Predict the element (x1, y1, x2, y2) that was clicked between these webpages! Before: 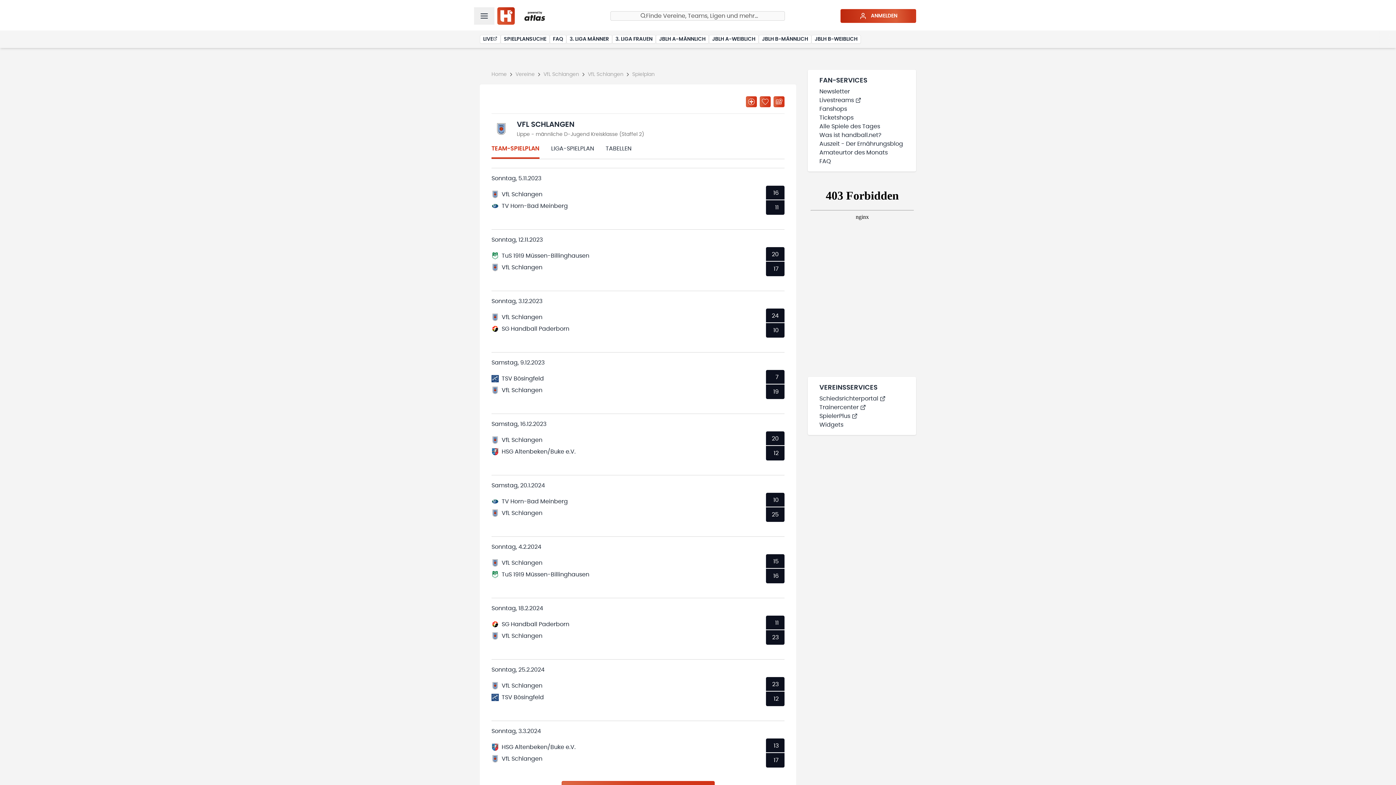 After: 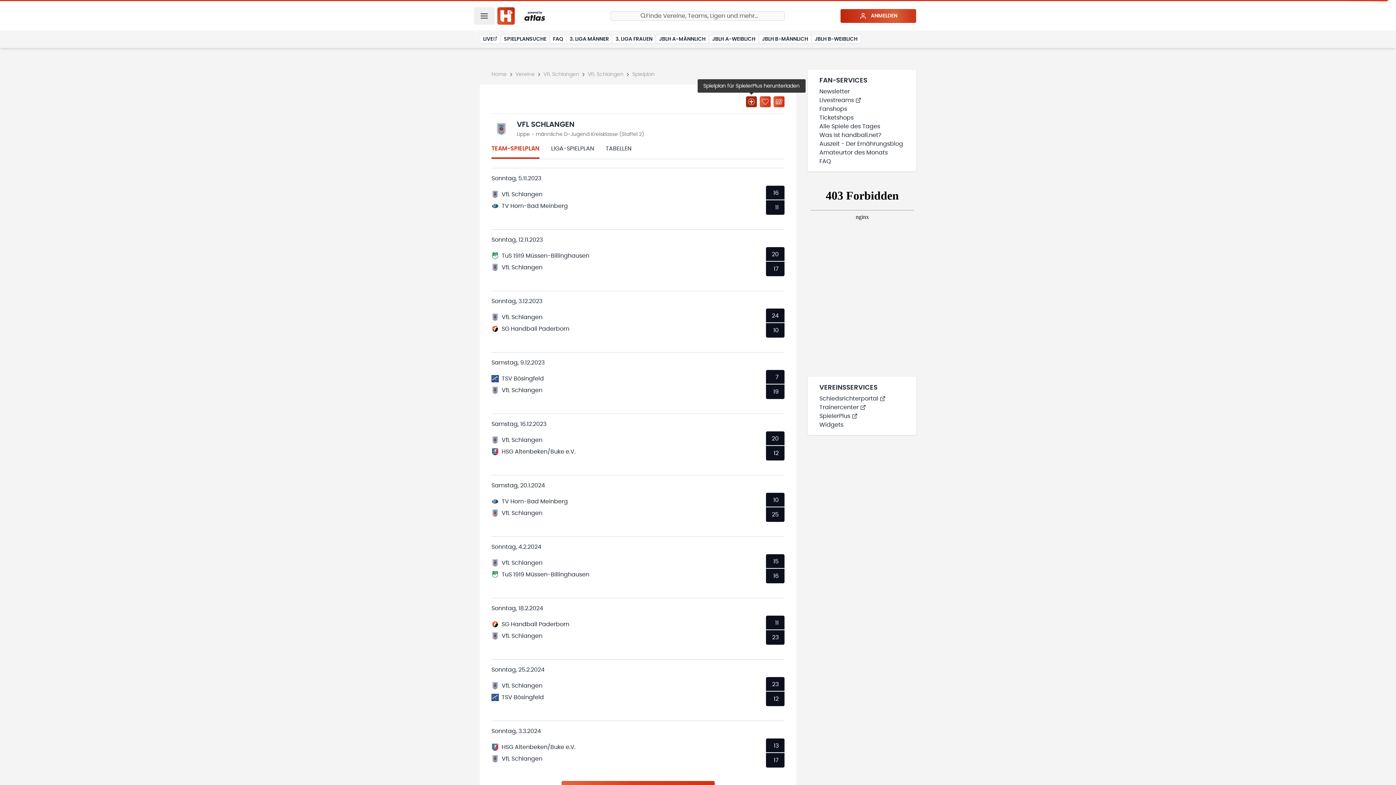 Action: bbox: (746, 96, 757, 107)